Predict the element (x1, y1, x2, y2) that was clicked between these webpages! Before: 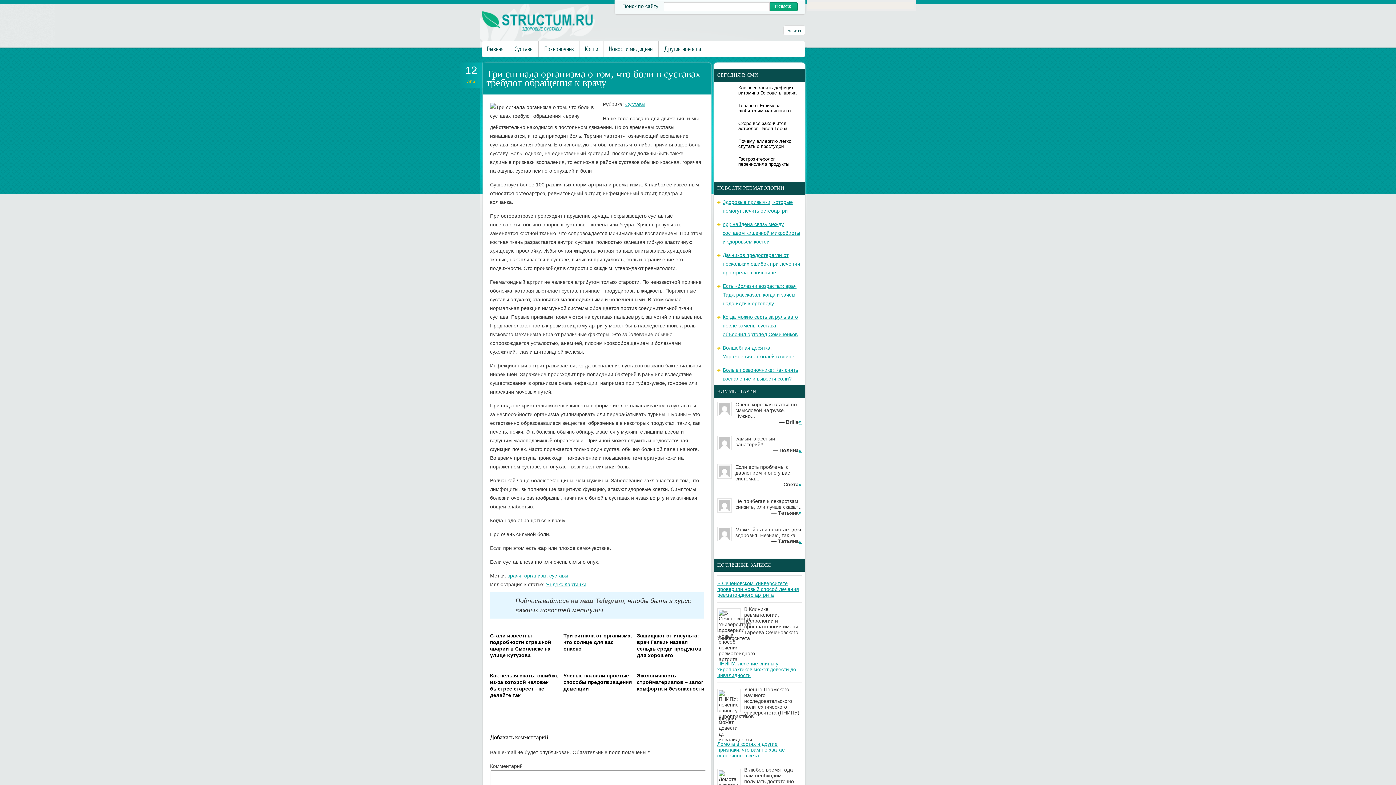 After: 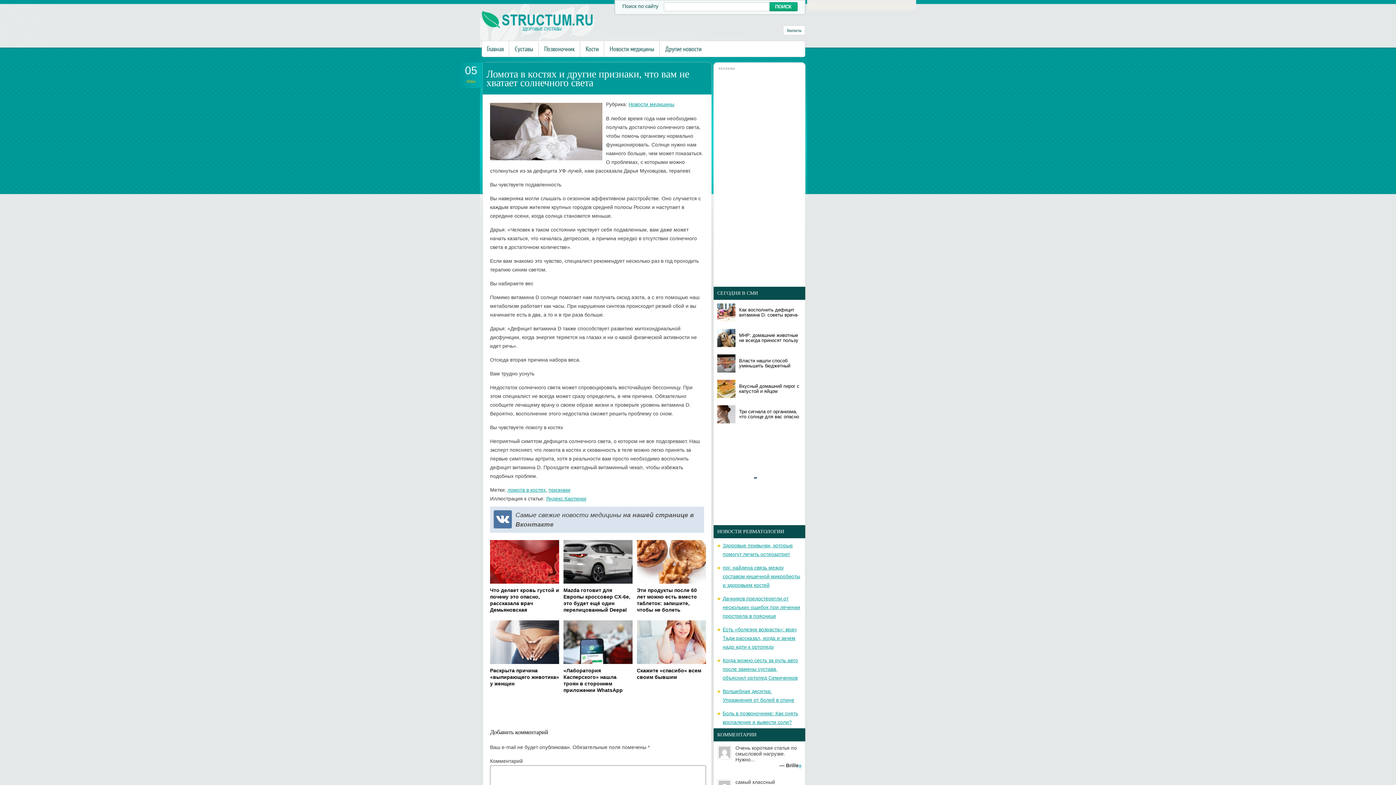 Action: bbox: (717, 741, 787, 758) label: Ломота в костях и другие признаки, что вам не хватает солнечного света